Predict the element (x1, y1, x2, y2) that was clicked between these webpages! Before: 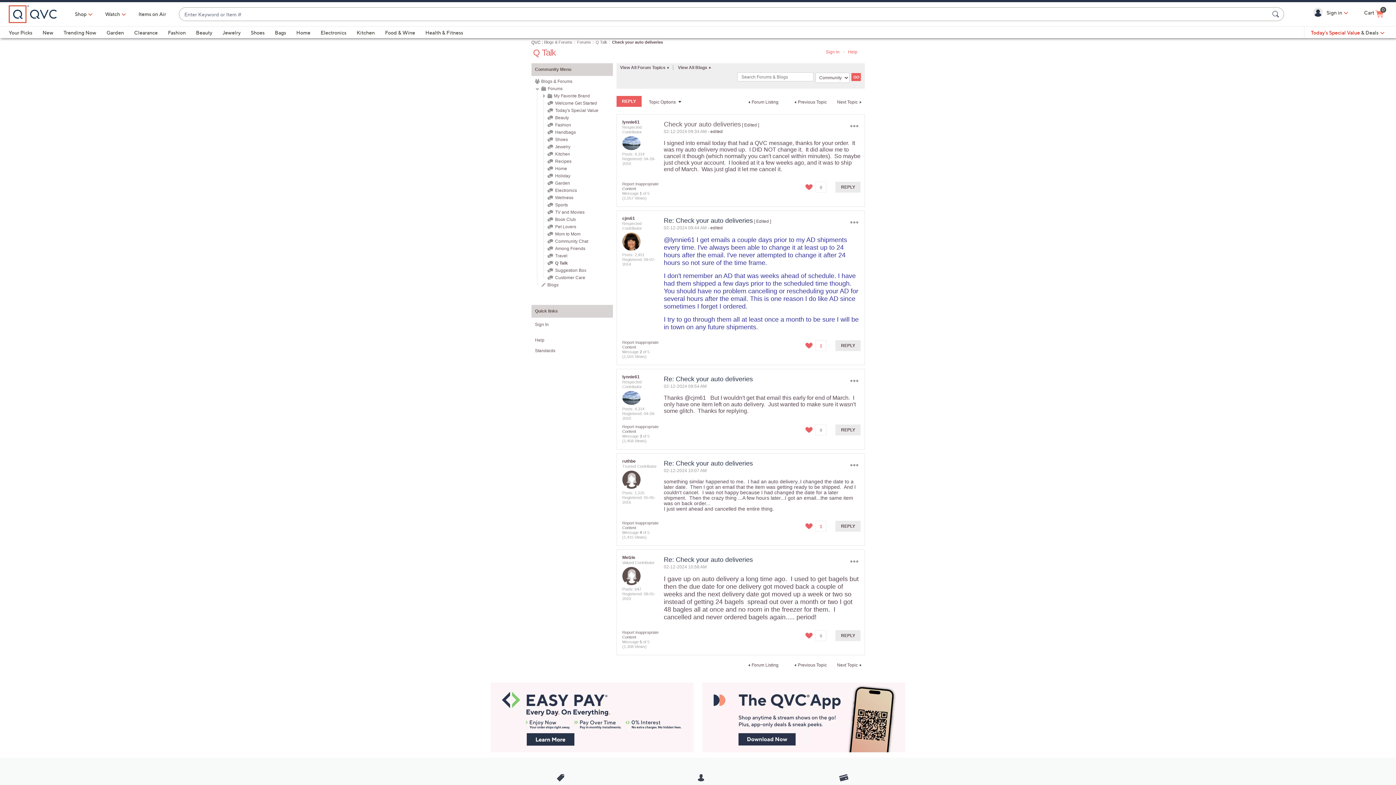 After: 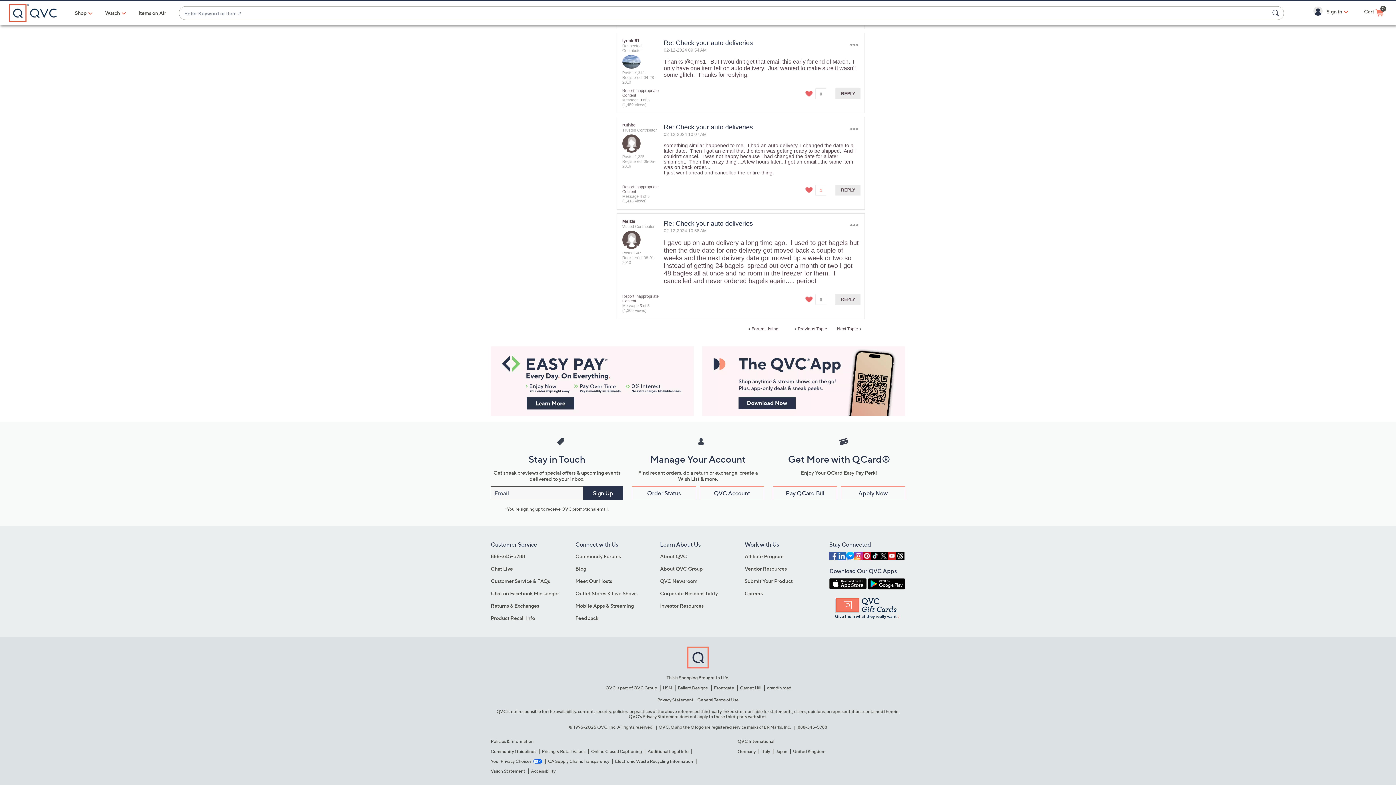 Action: bbox: (639, 530, 642, 534) label: Message 4 of 5